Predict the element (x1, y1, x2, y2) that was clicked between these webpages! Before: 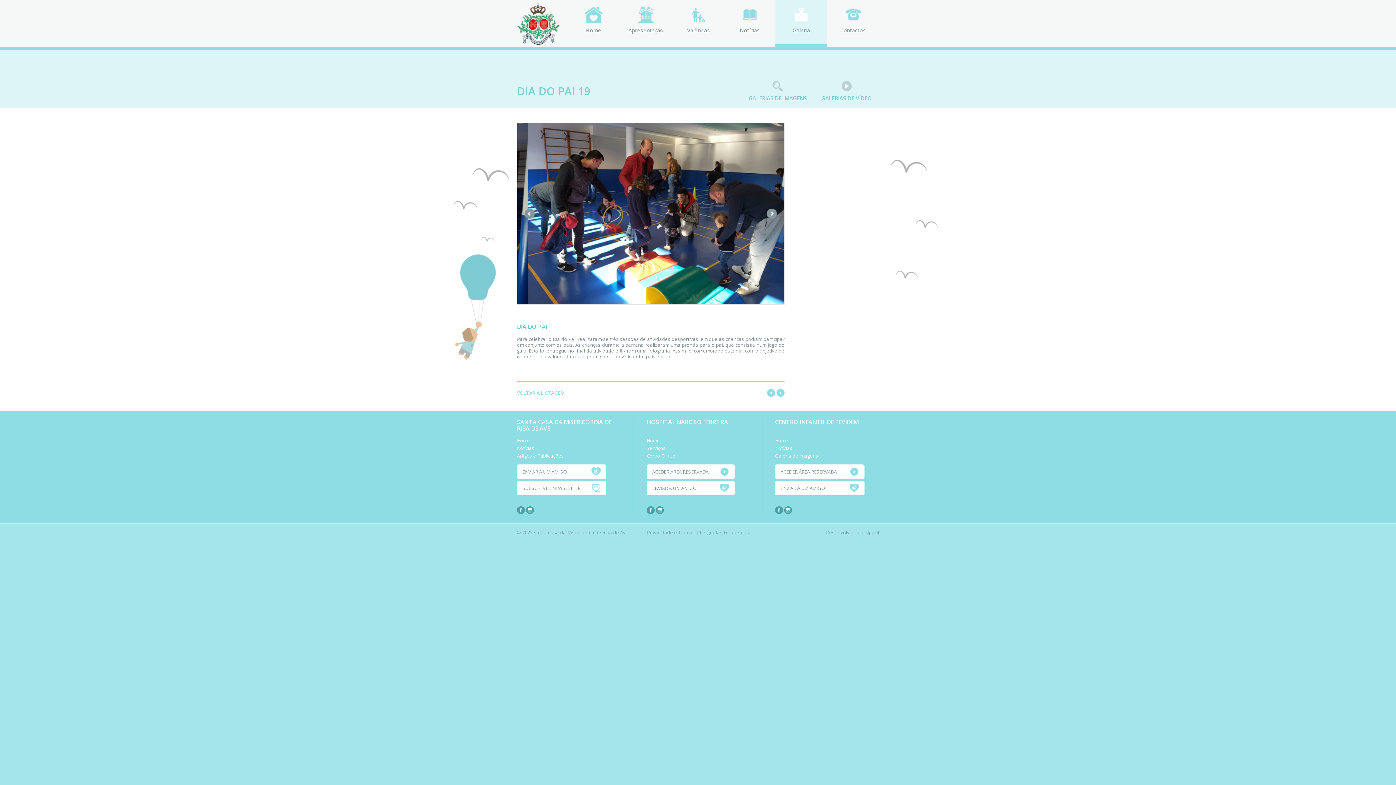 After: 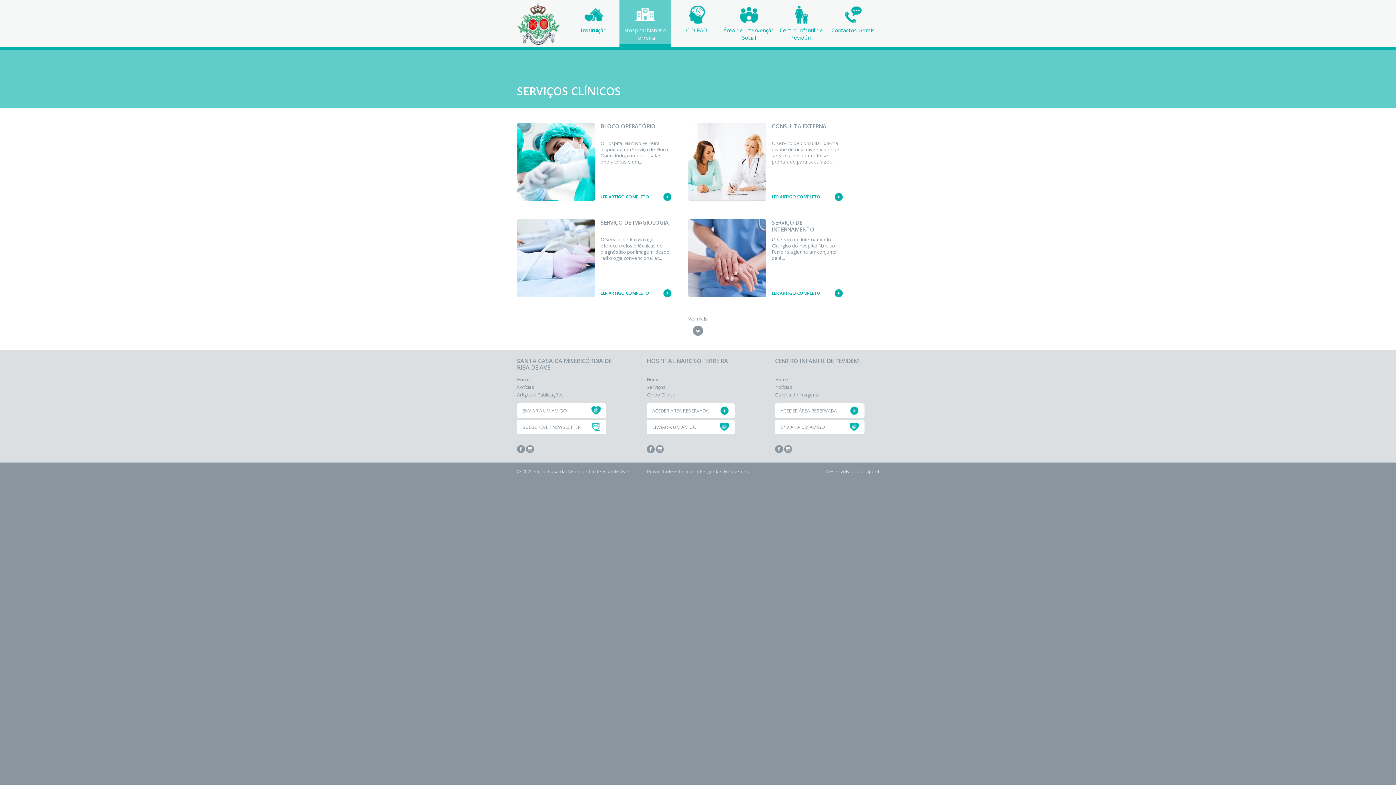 Action: label: Serviços bbox: (646, 445, 665, 451)